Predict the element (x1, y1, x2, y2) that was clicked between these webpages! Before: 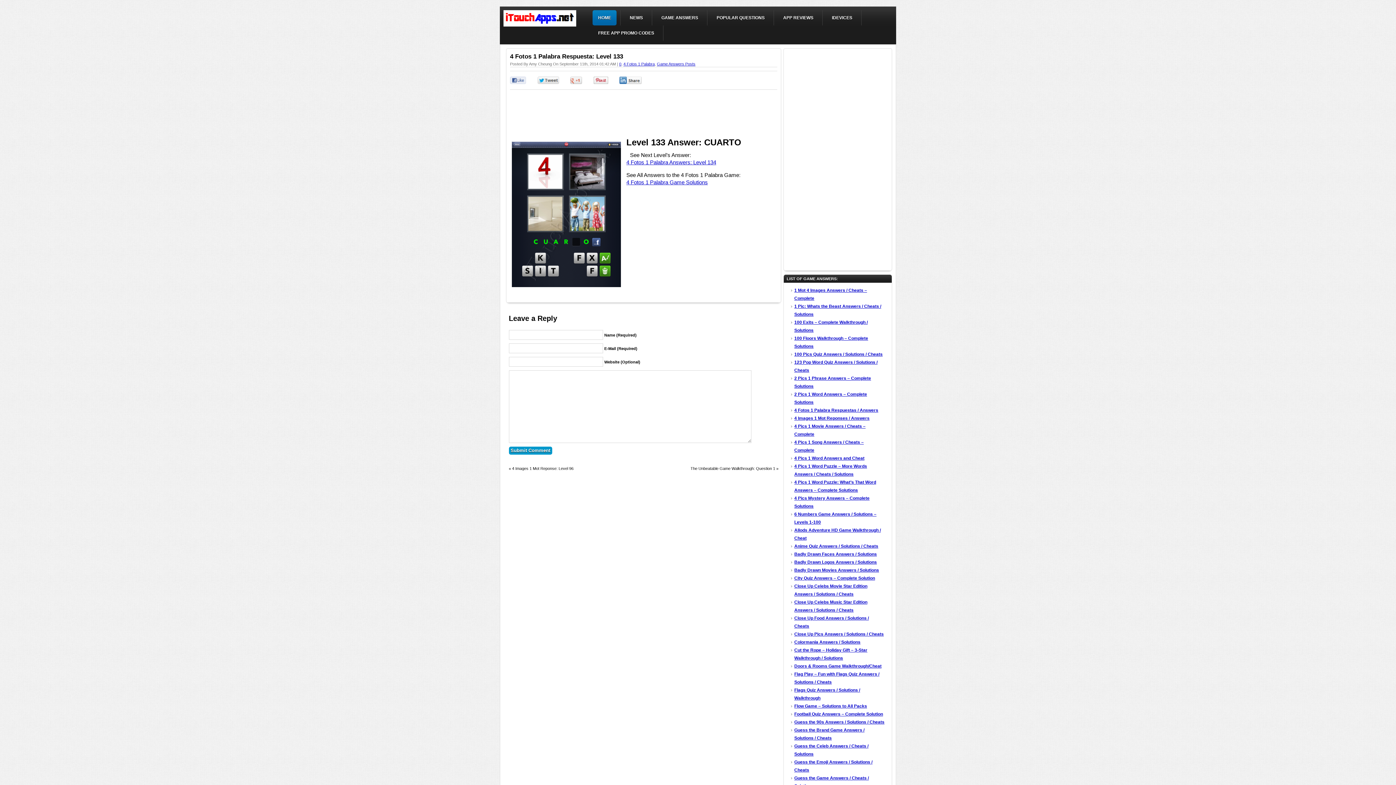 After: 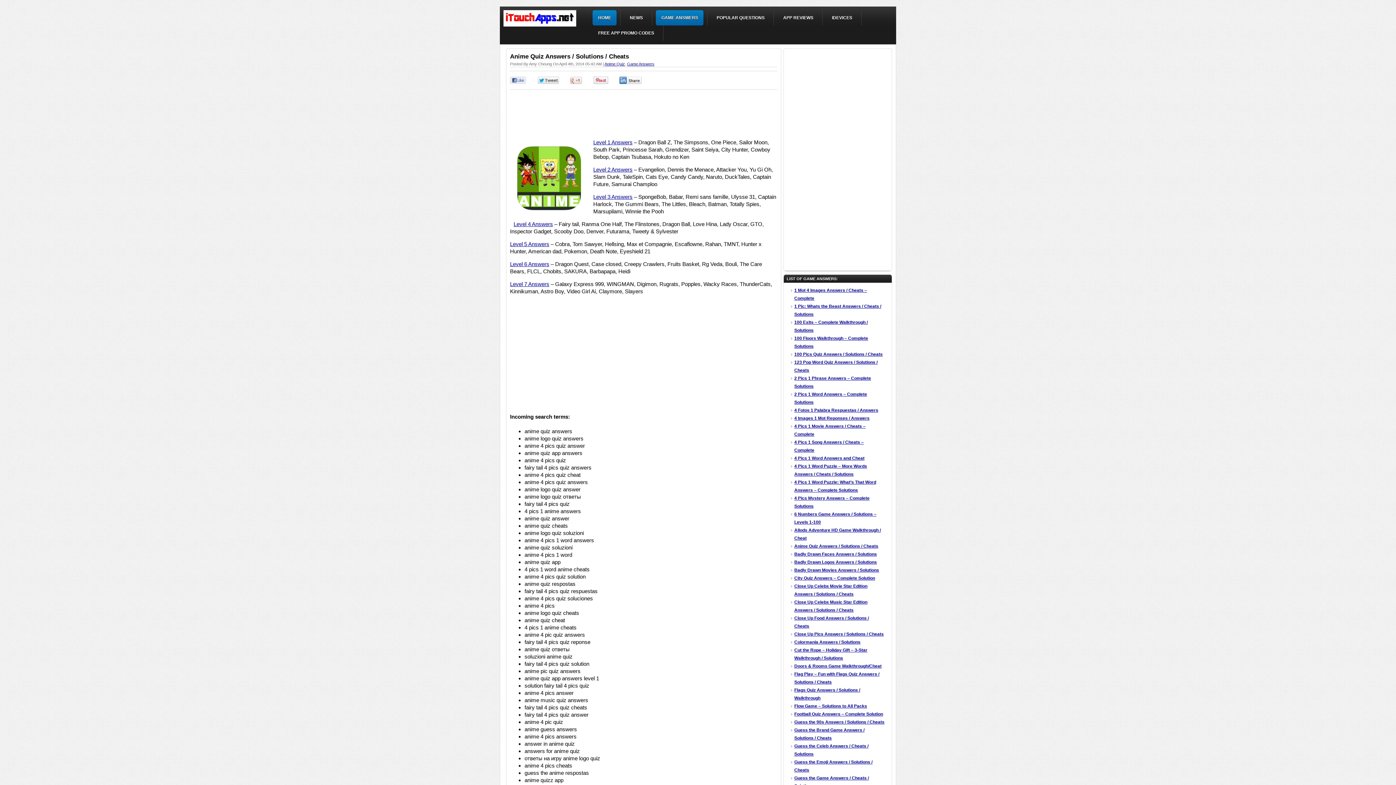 Action: bbox: (794, 544, 878, 549) label: Anime Quiz Answers / Solutions / Cheats